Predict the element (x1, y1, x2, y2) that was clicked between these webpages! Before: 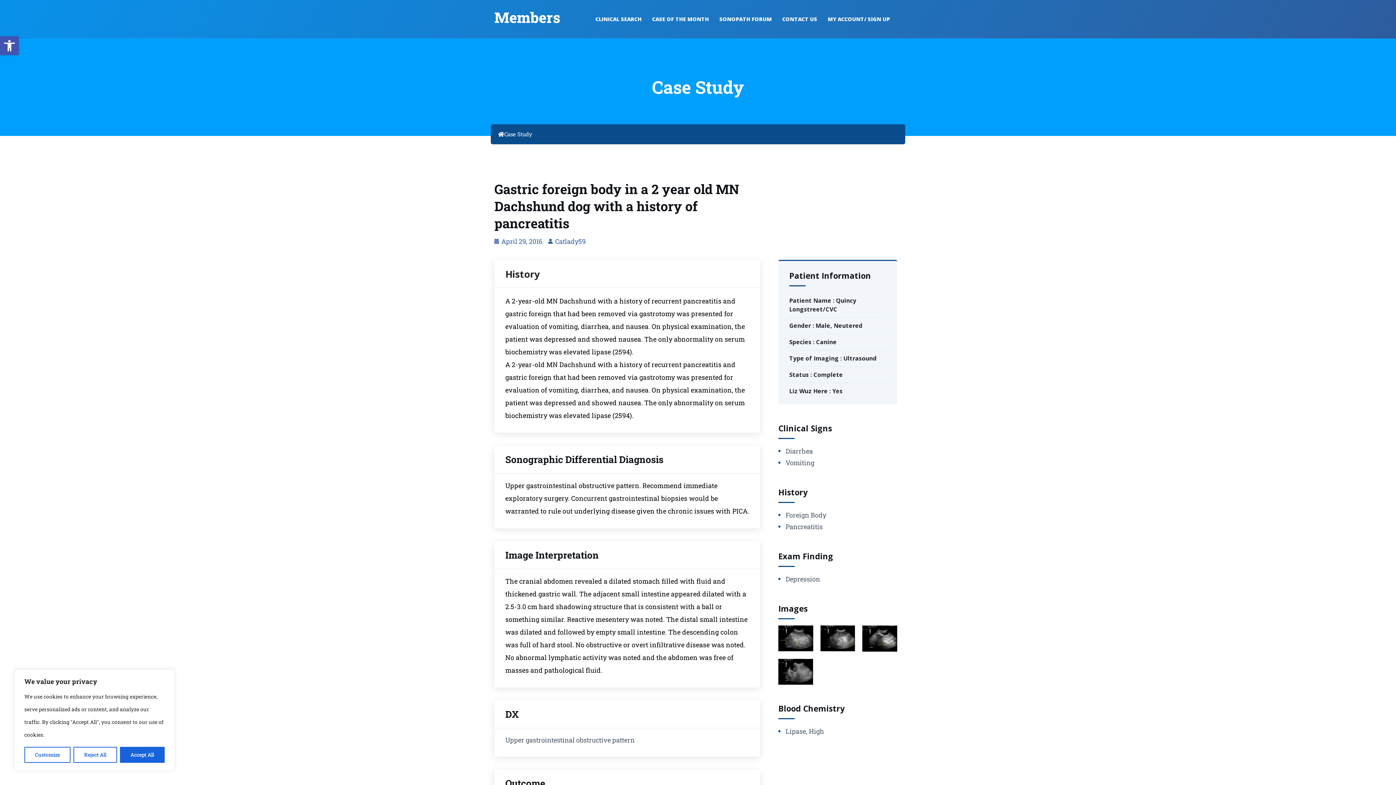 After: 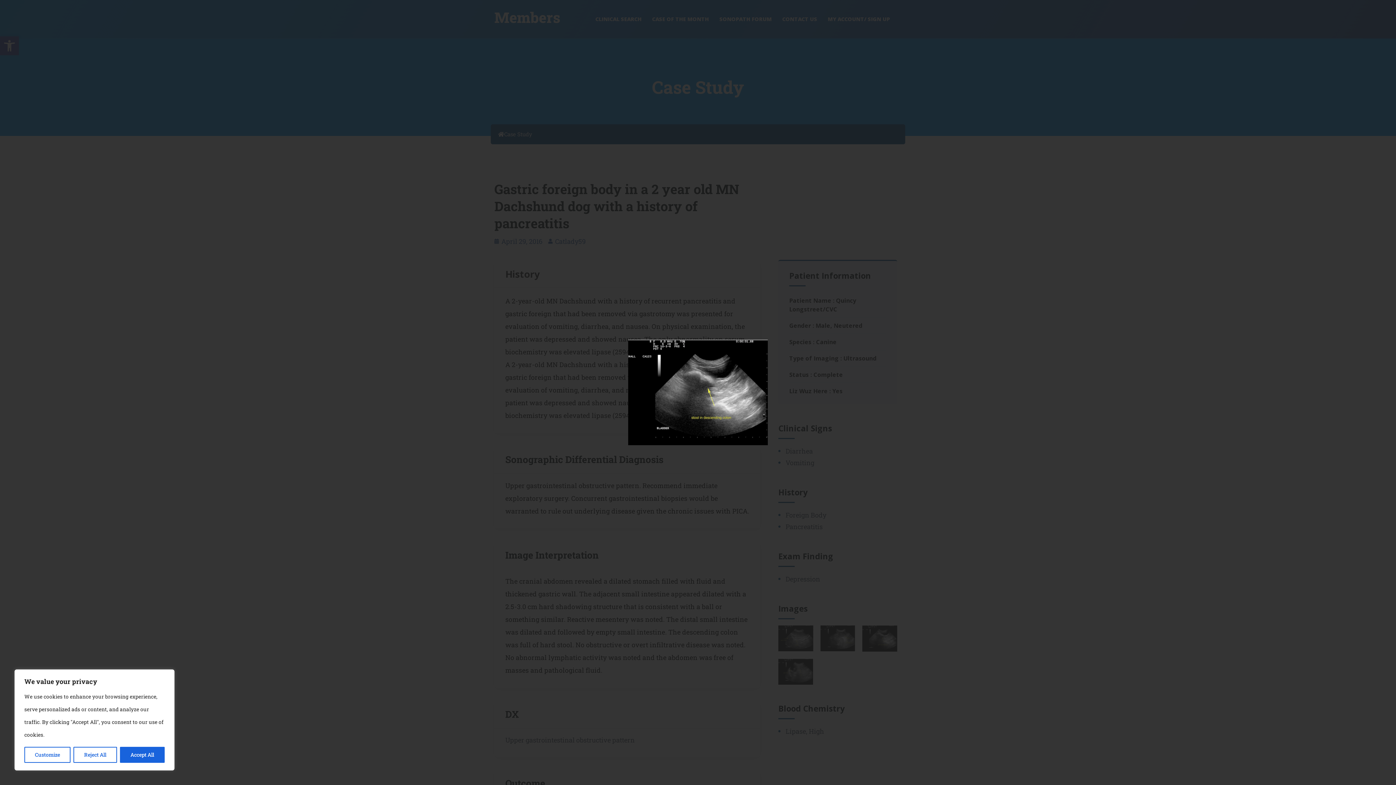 Action: bbox: (862, 625, 897, 652)